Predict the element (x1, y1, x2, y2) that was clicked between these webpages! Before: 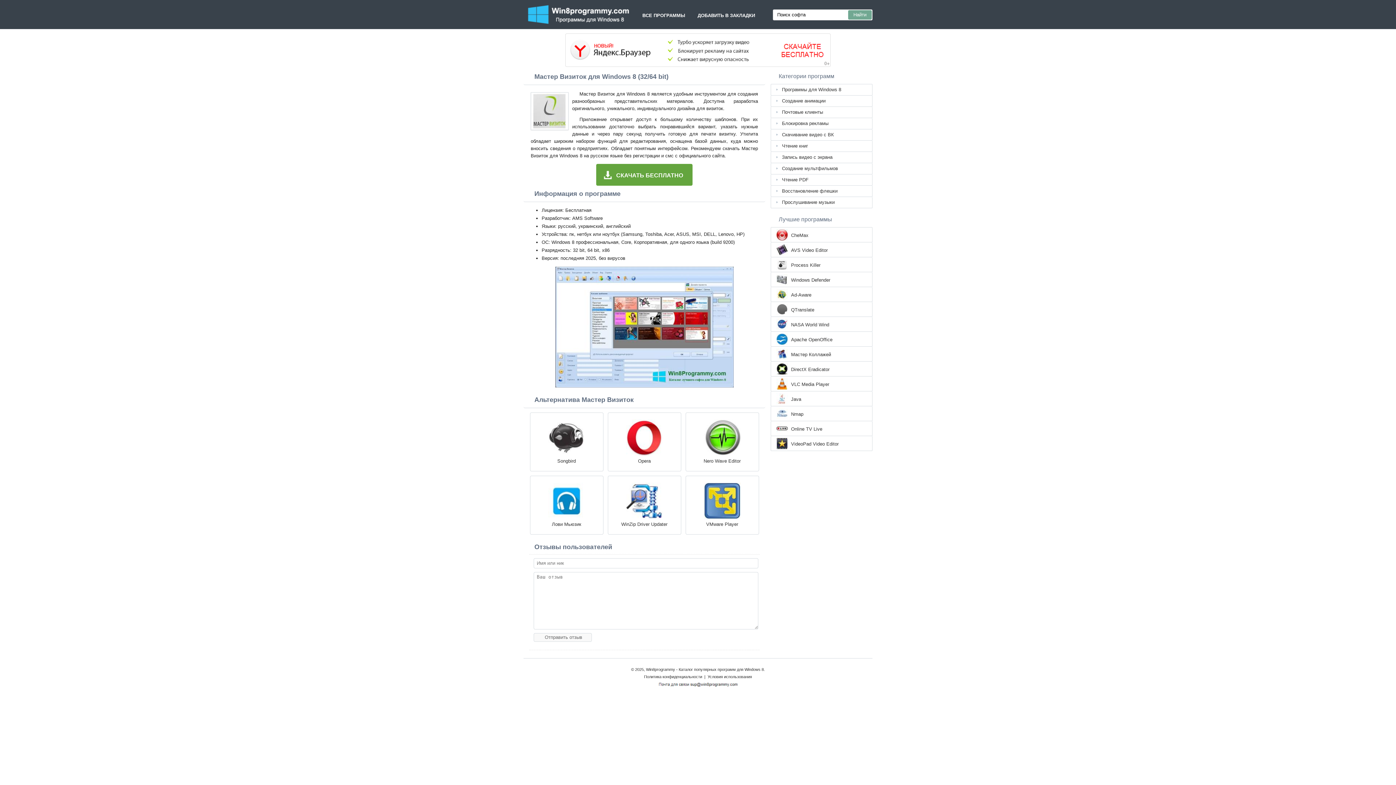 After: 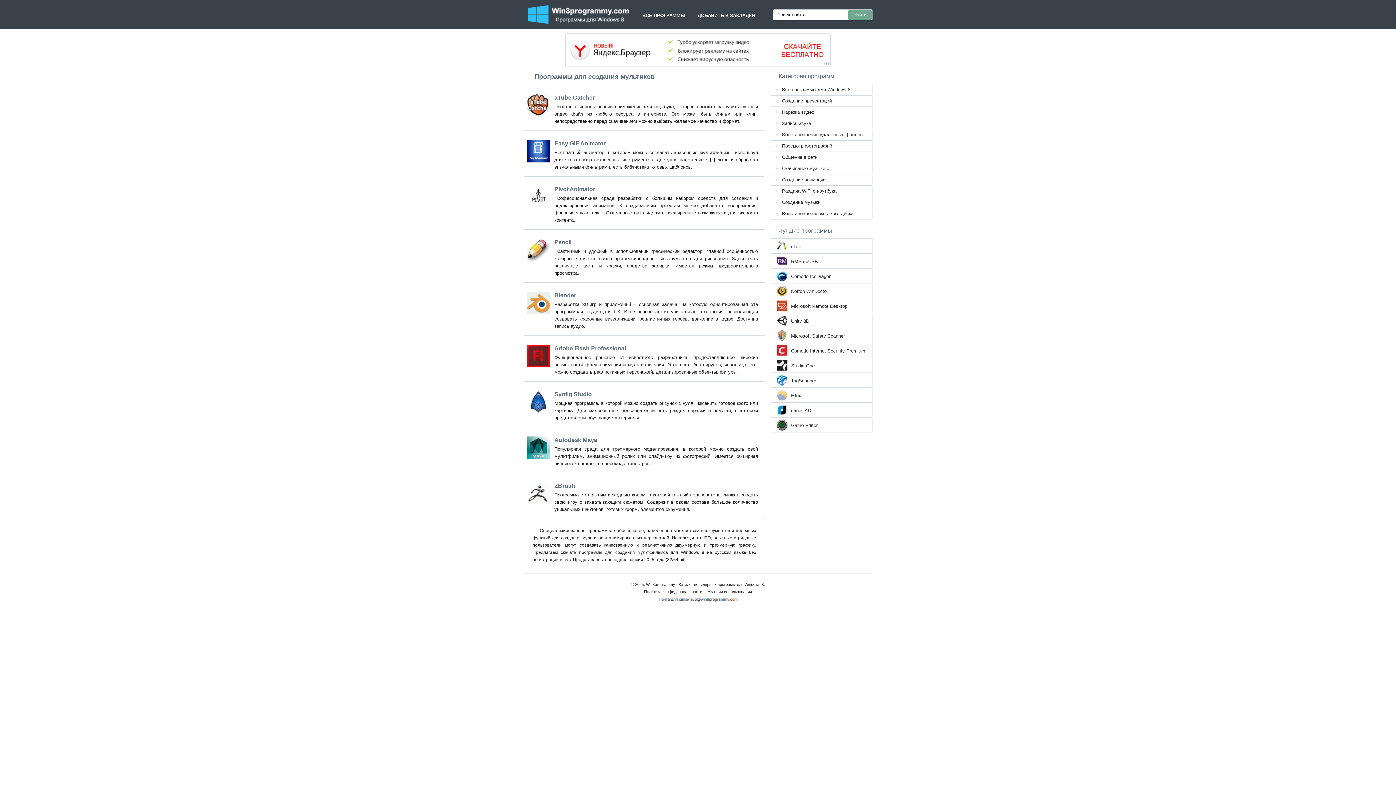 Action: bbox: (770, 163, 872, 174) label: Создание мультфильмов